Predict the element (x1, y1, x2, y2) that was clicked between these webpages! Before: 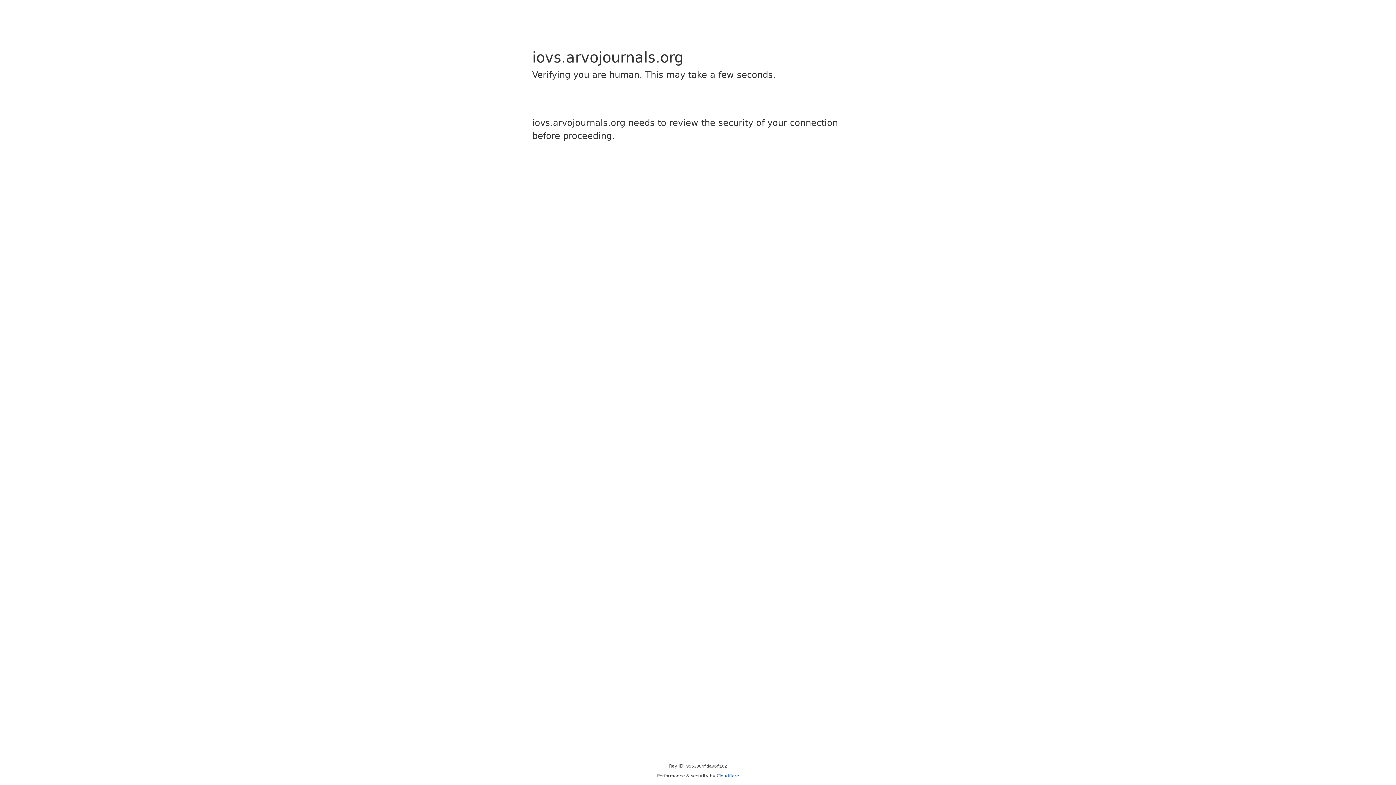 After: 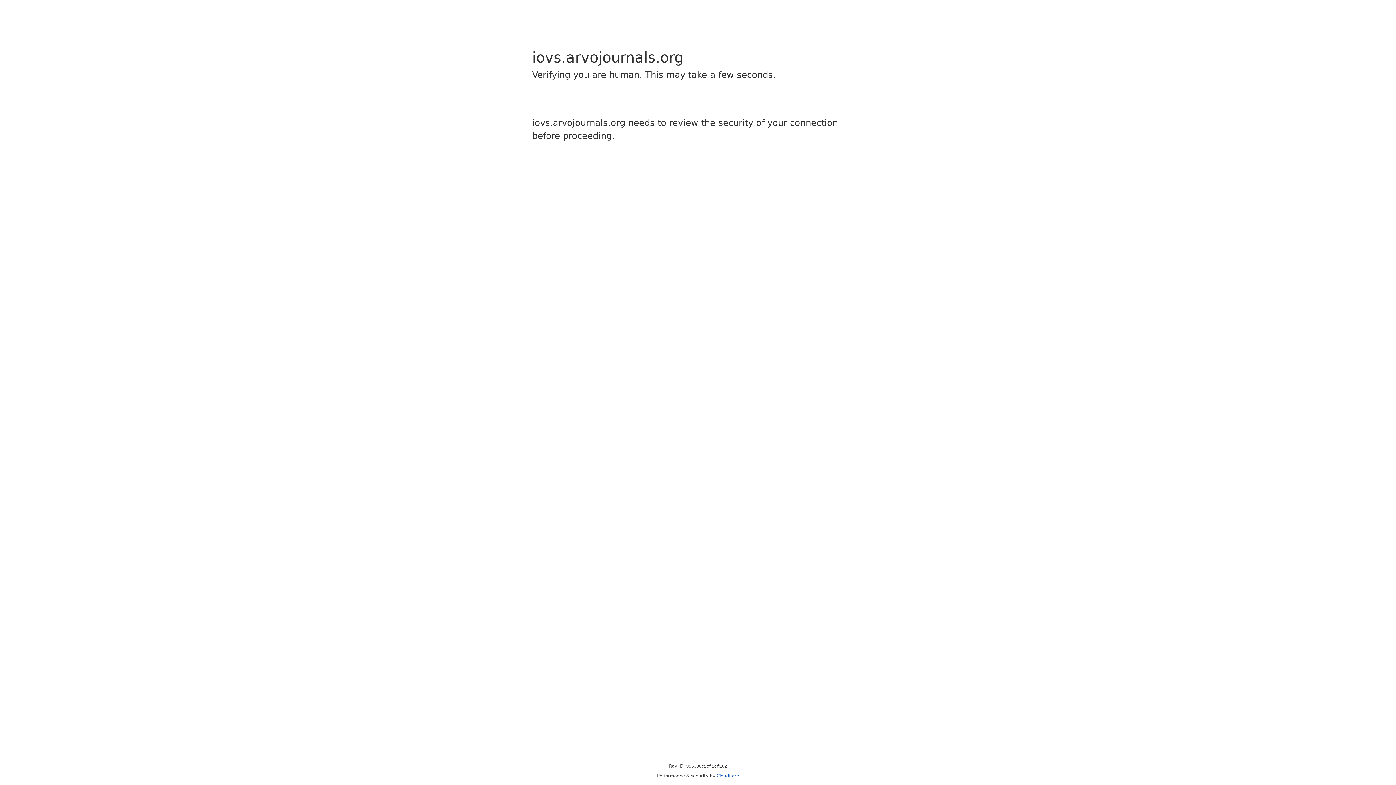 Action: bbox: (716, 773, 739, 778) label: Cloudflare